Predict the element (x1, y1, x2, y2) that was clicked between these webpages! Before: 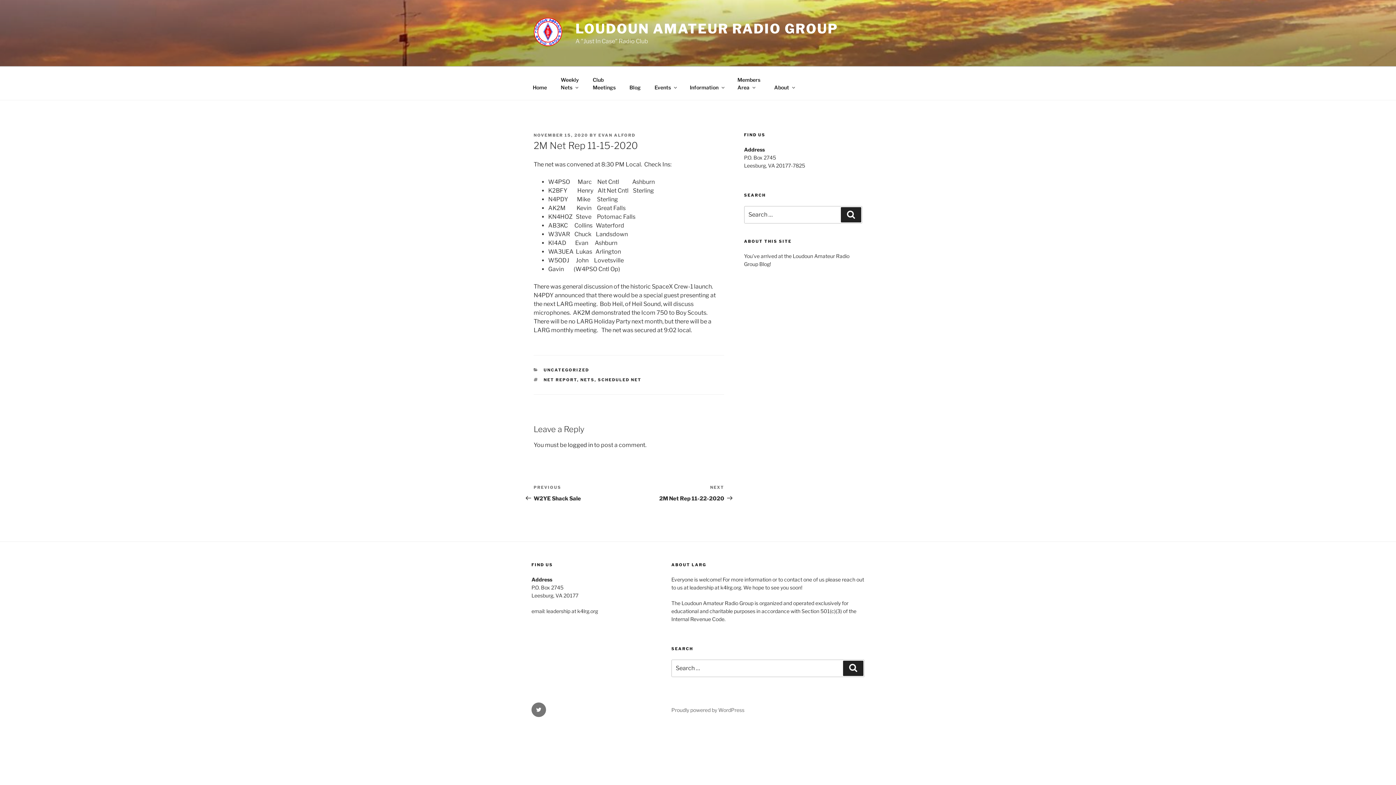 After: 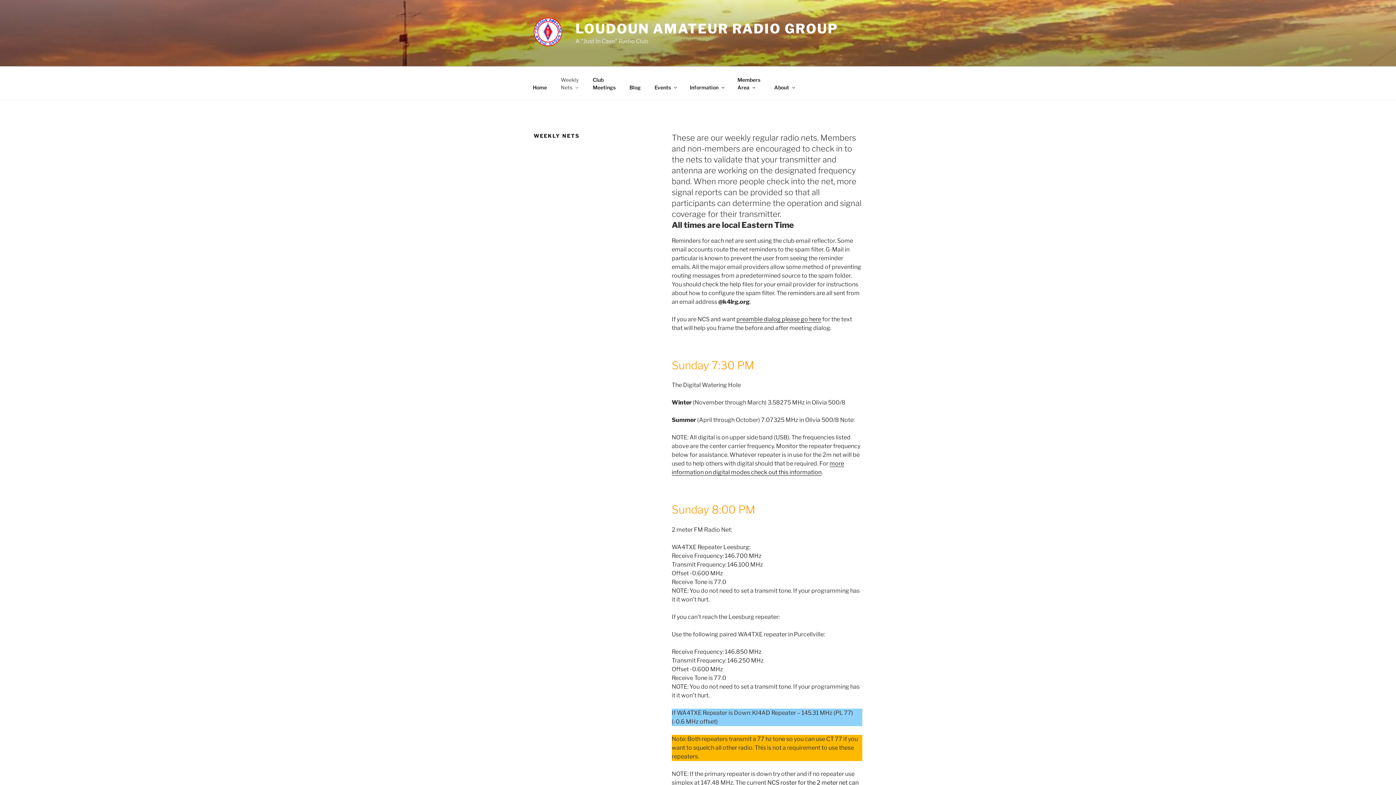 Action: bbox: (554, 70, 585, 96) label: Weekly
Nets